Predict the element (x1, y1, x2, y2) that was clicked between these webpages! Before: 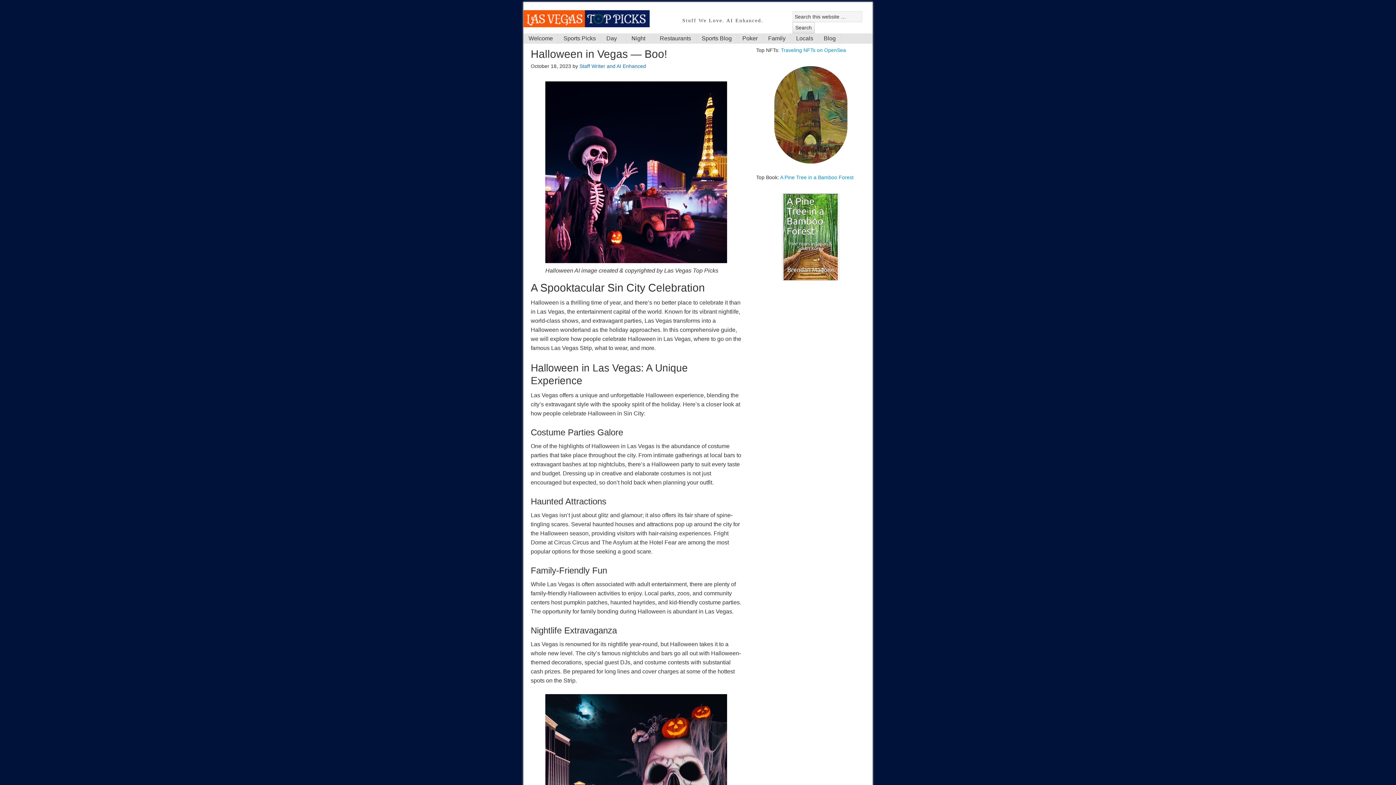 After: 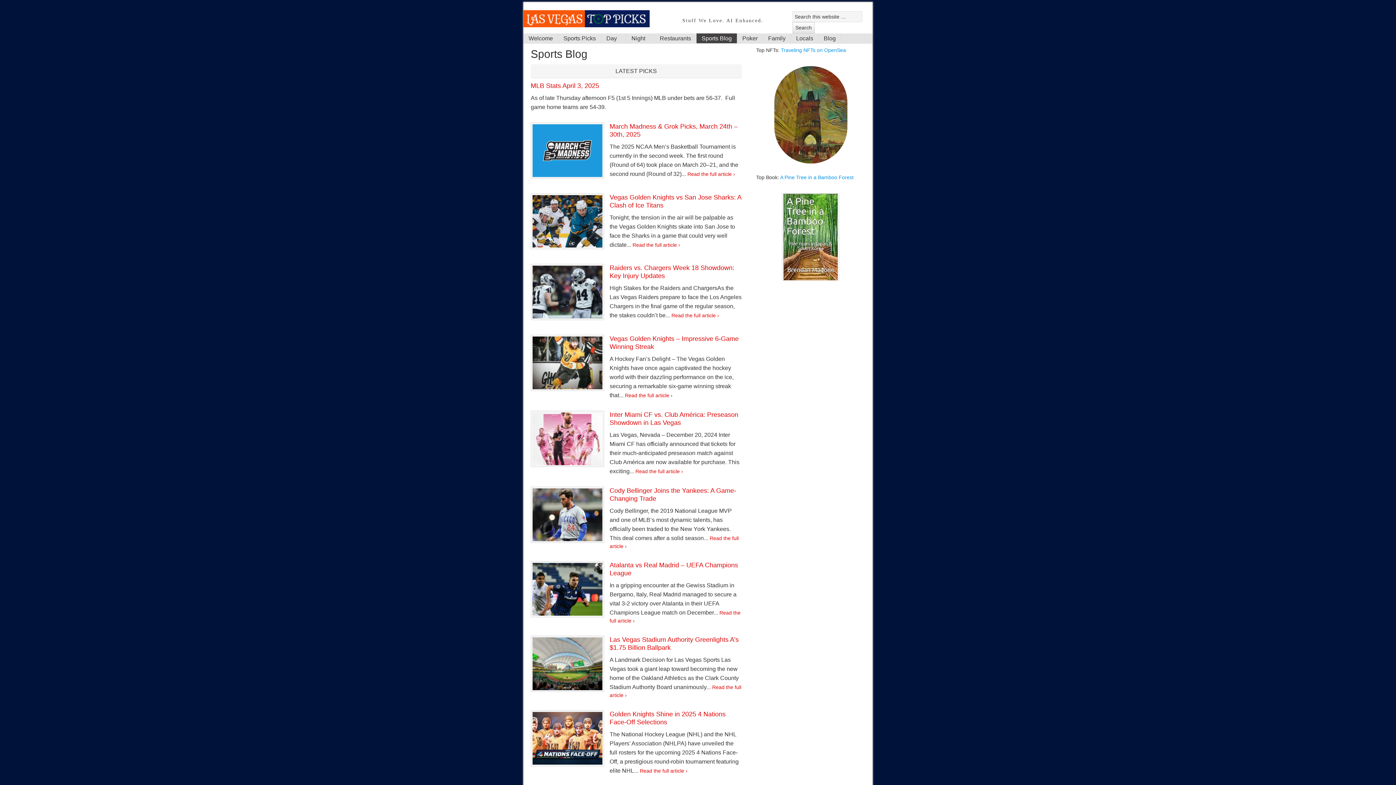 Action: bbox: (696, 33, 737, 43) label: Sports Blog